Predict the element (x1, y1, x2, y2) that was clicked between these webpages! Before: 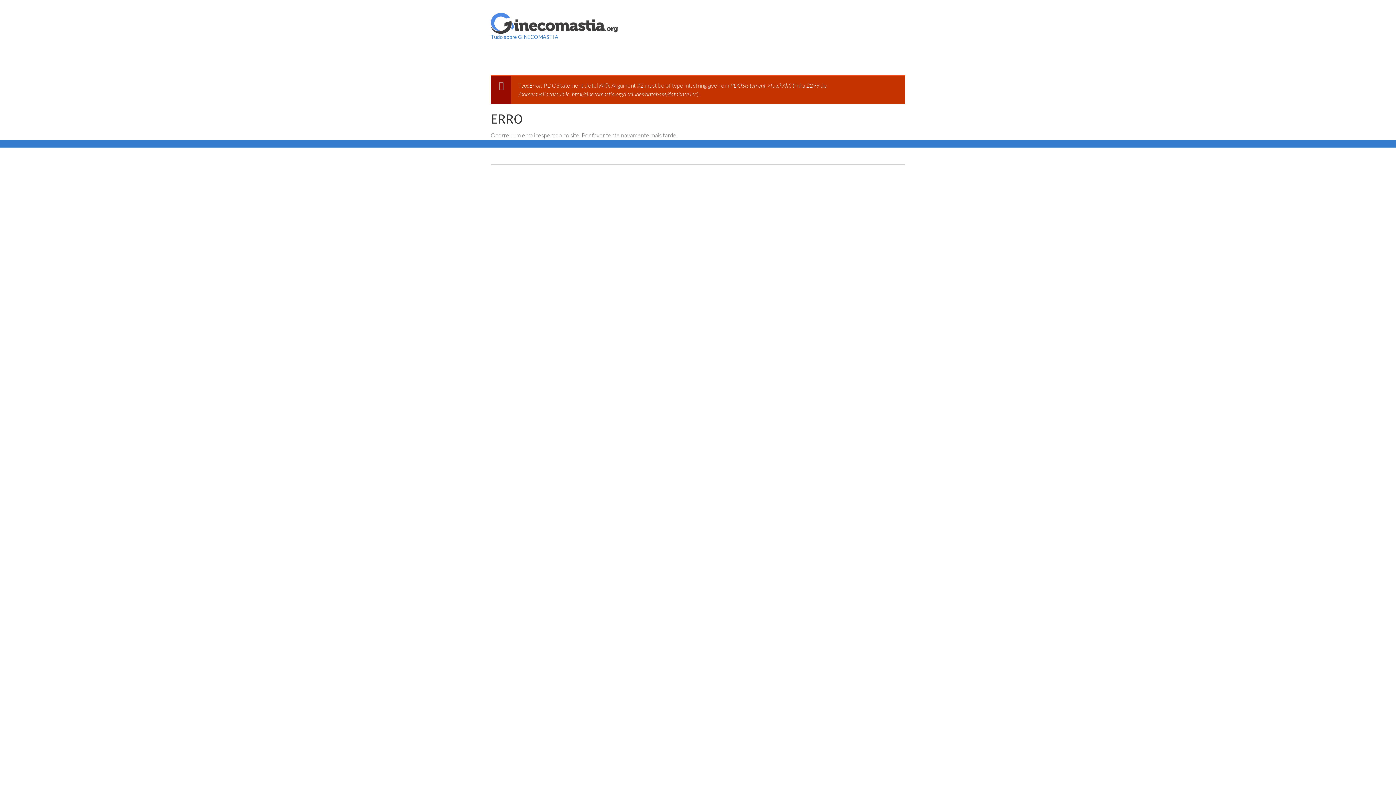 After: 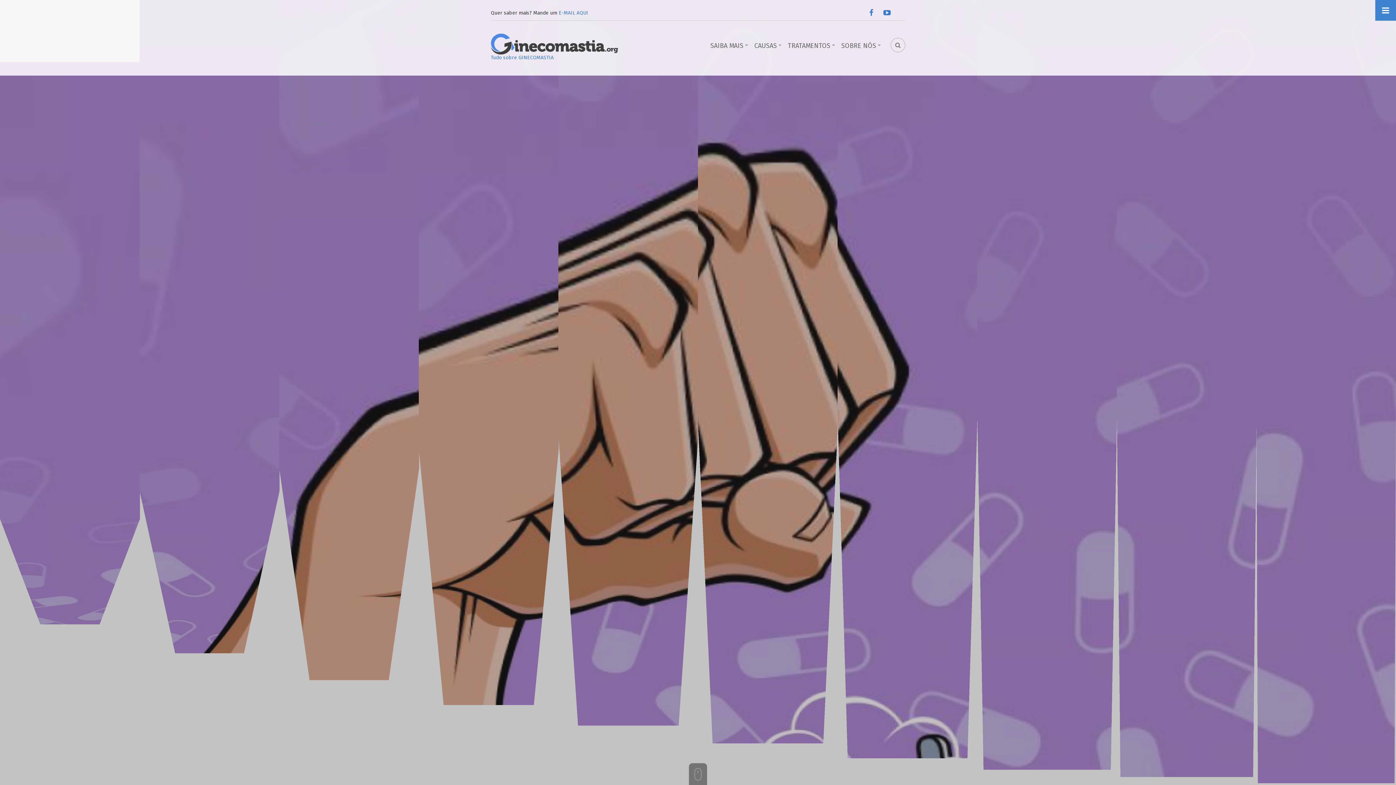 Action: bbox: (490, 18, 618, 25)